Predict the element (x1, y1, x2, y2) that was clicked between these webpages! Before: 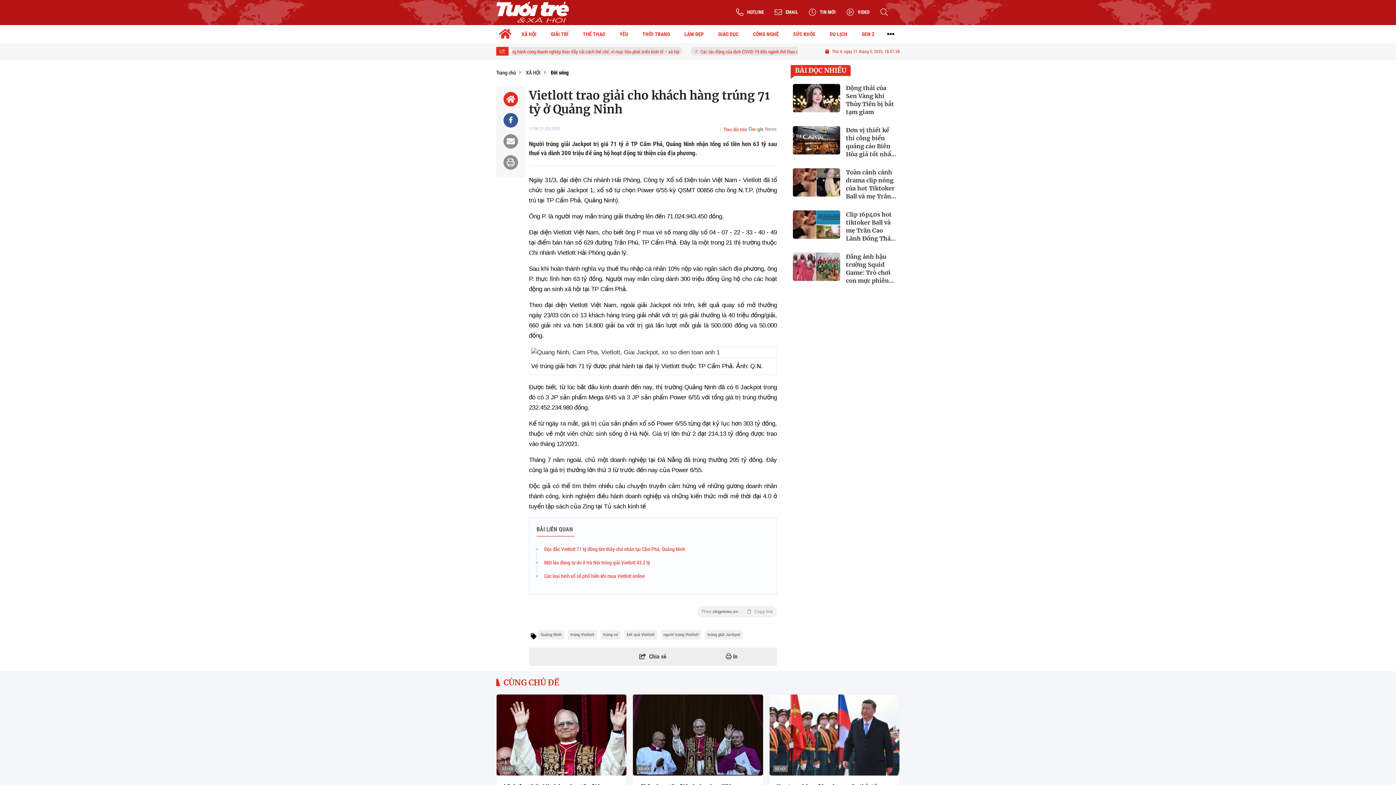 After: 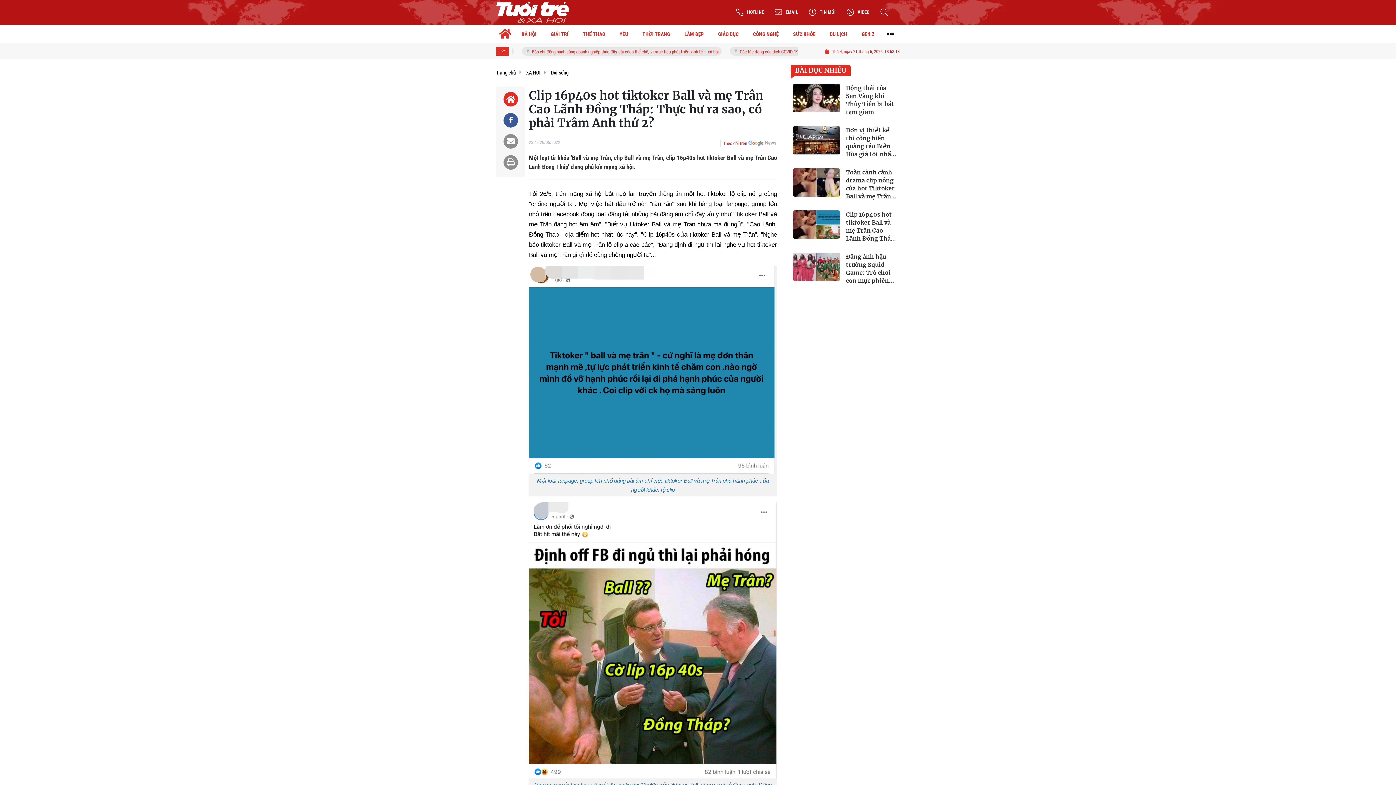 Action: bbox: (790, 208, 900, 244) label: Clip 16p40s hot tiktoker Ball và mẹ Trân Cao Lãnh Đồng Tháp: Thực hư ra sao, có phải Trâm Anh thứ 2?